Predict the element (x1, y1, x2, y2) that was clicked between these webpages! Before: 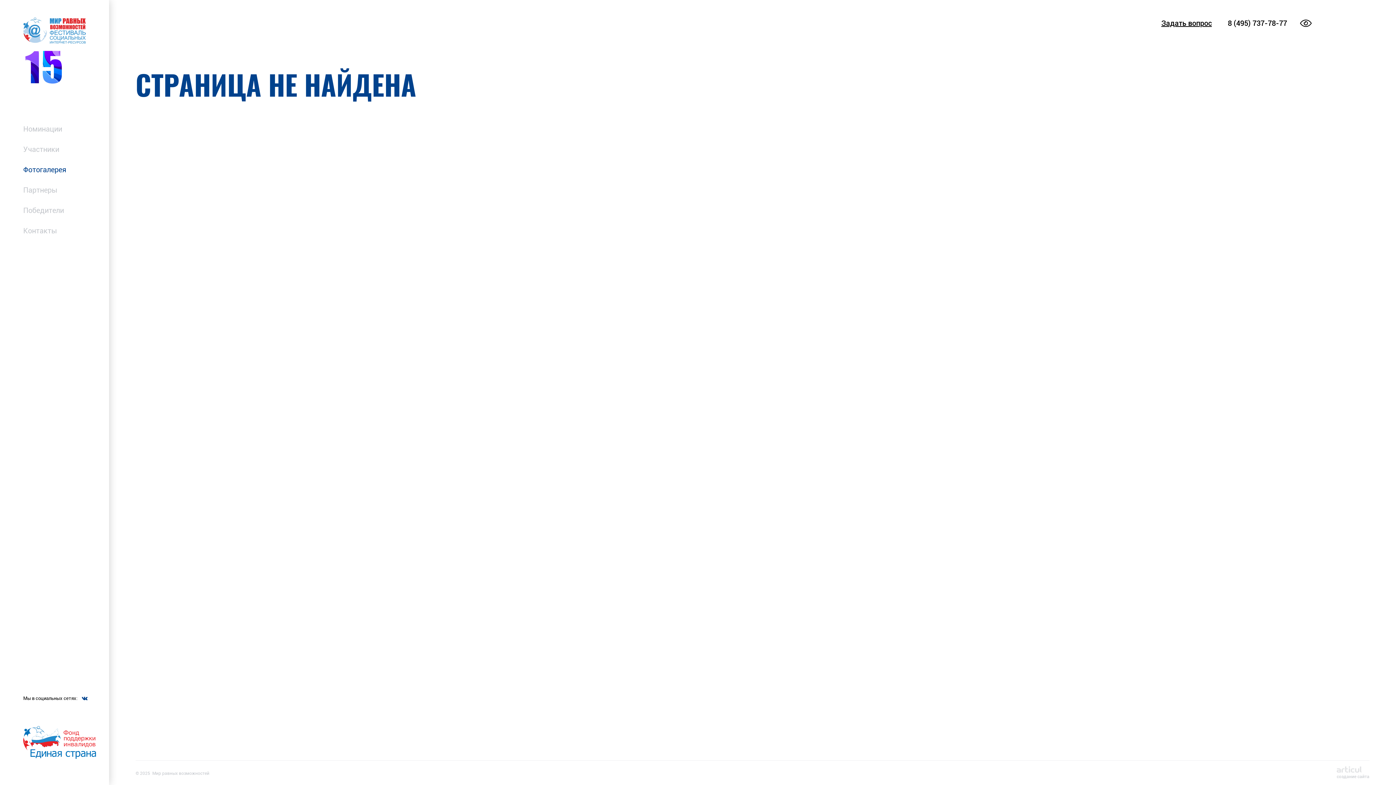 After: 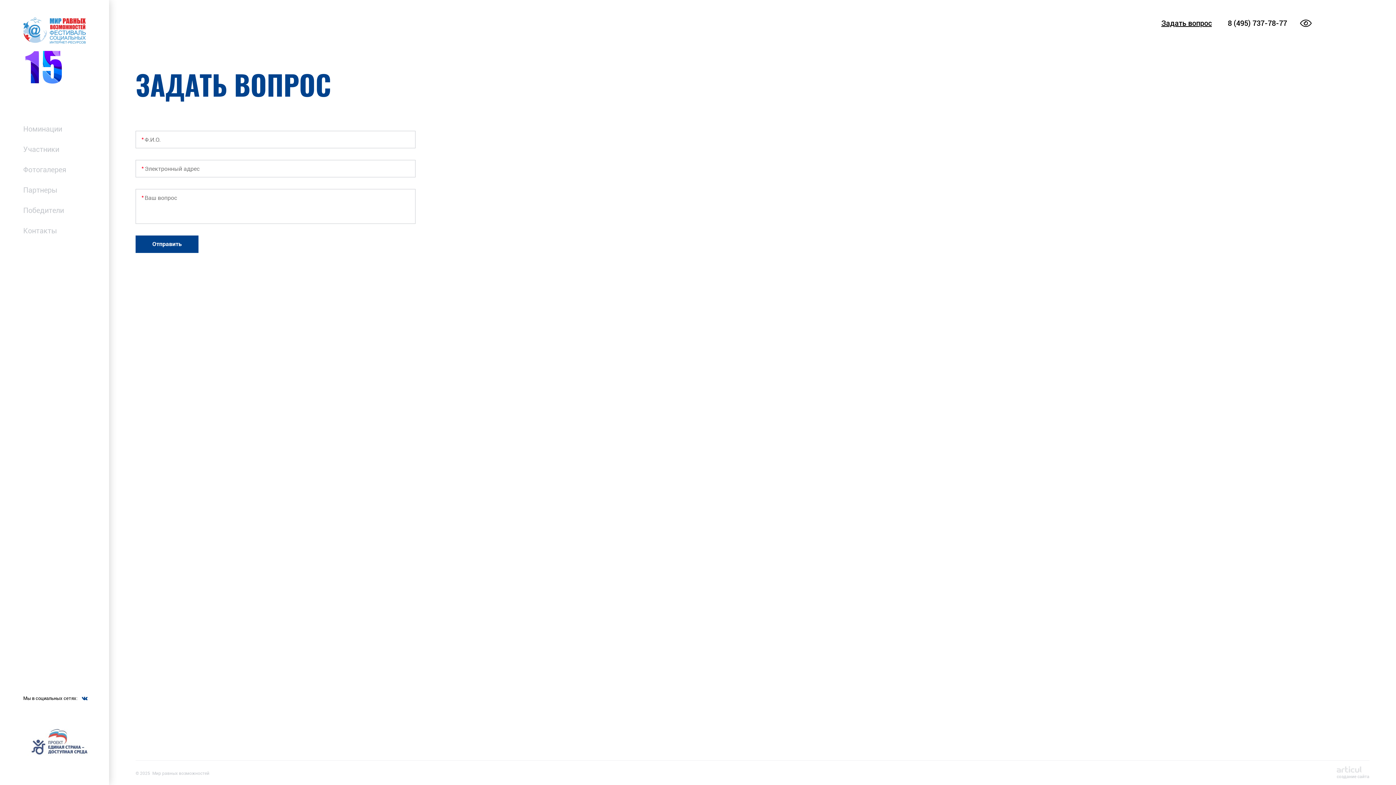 Action: bbox: (1161, 17, 1212, 28) label: Задать вопрос